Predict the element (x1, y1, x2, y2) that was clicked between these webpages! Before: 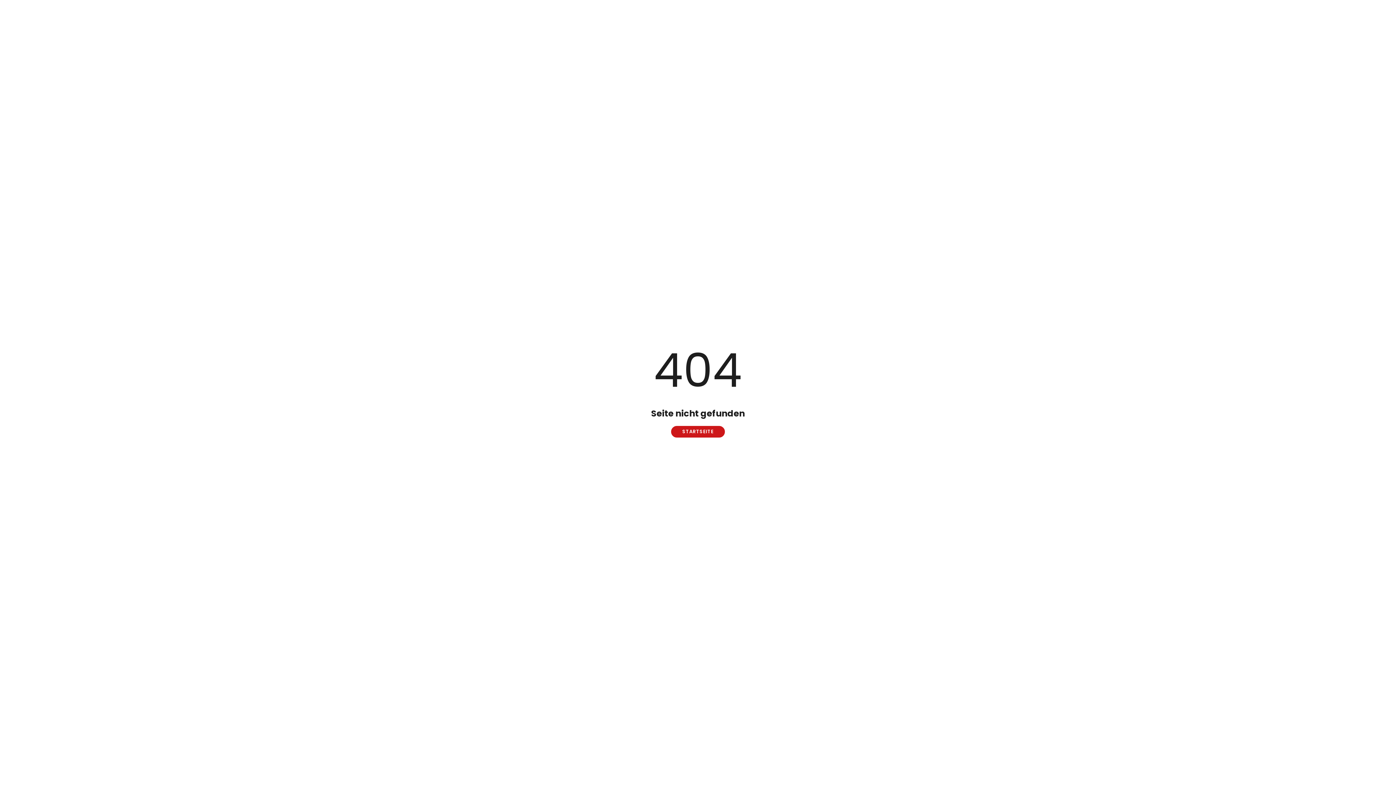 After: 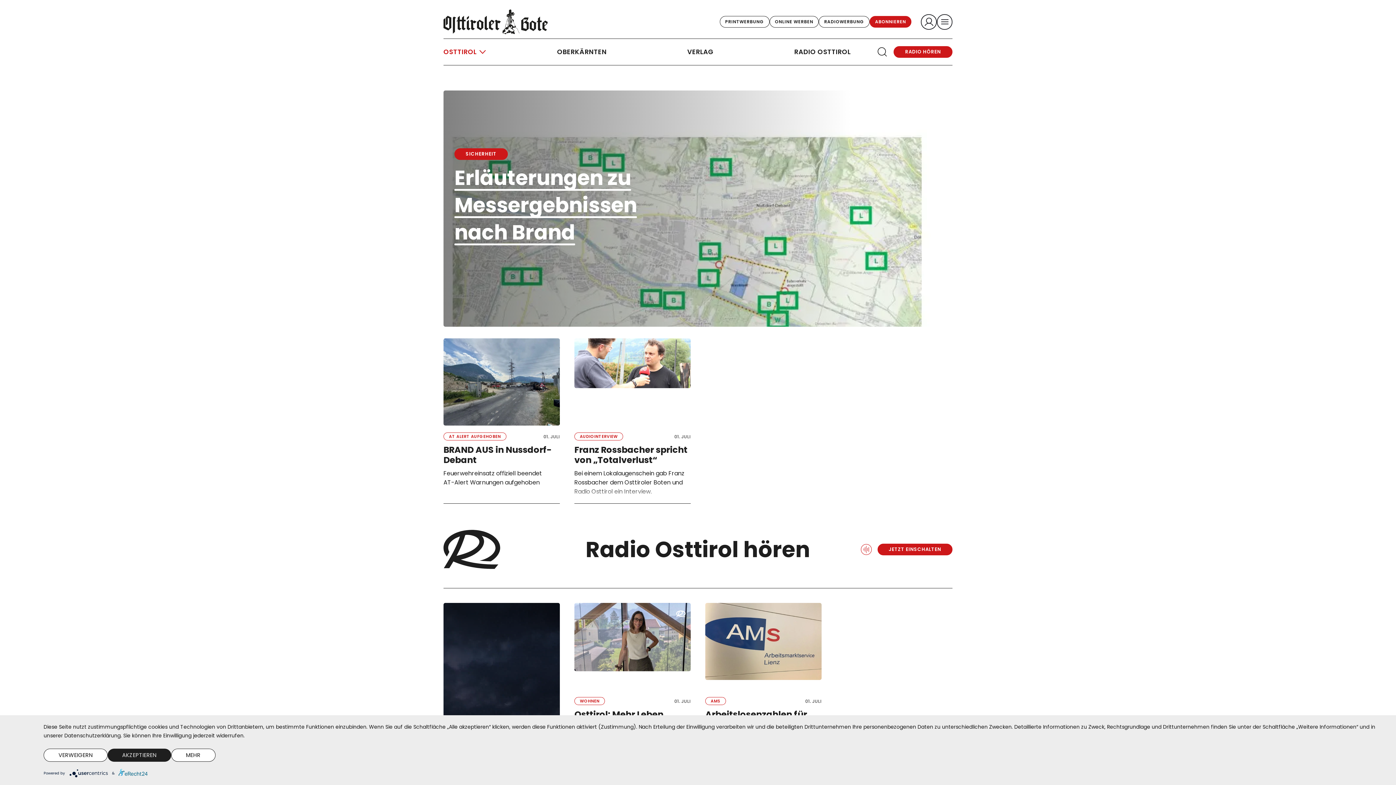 Action: label: STARTSEITE bbox: (671, 426, 725, 437)